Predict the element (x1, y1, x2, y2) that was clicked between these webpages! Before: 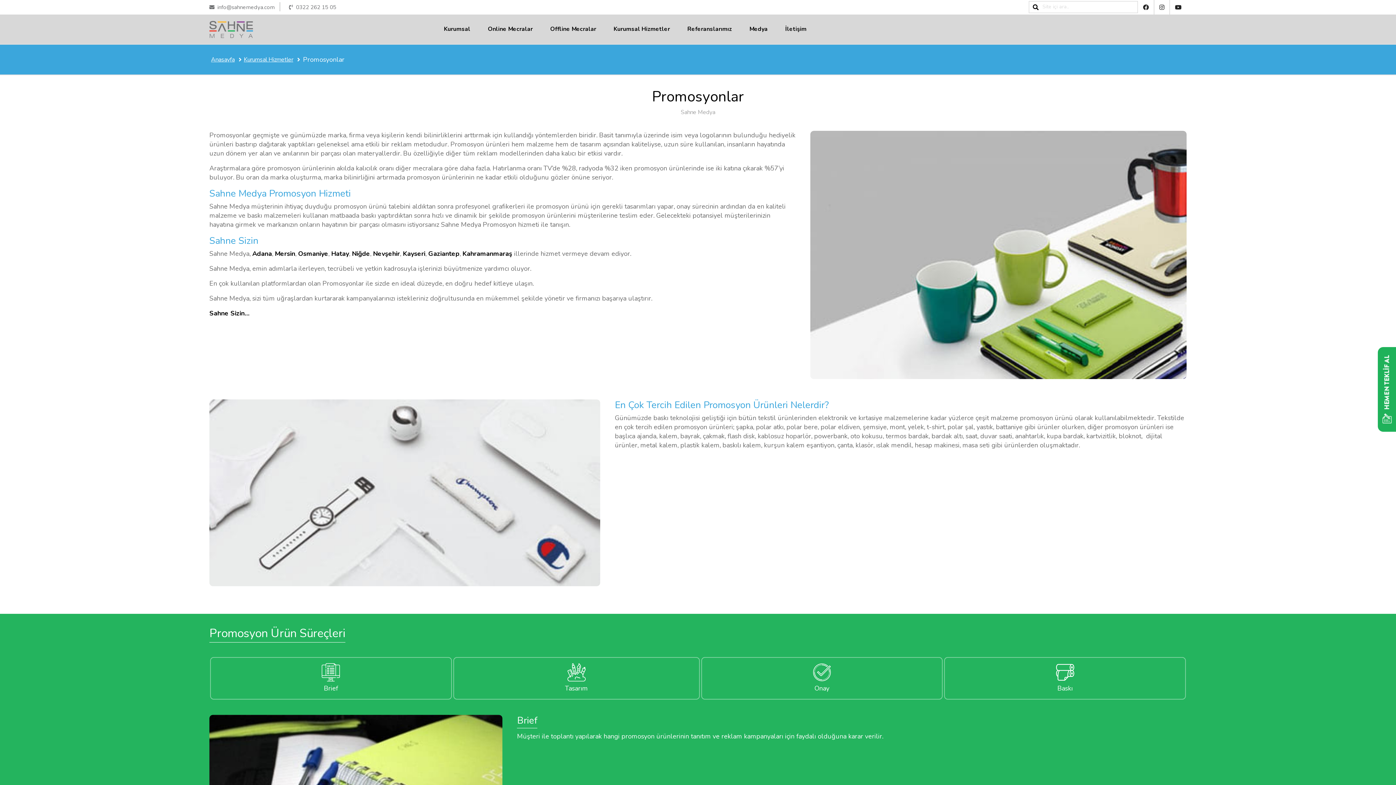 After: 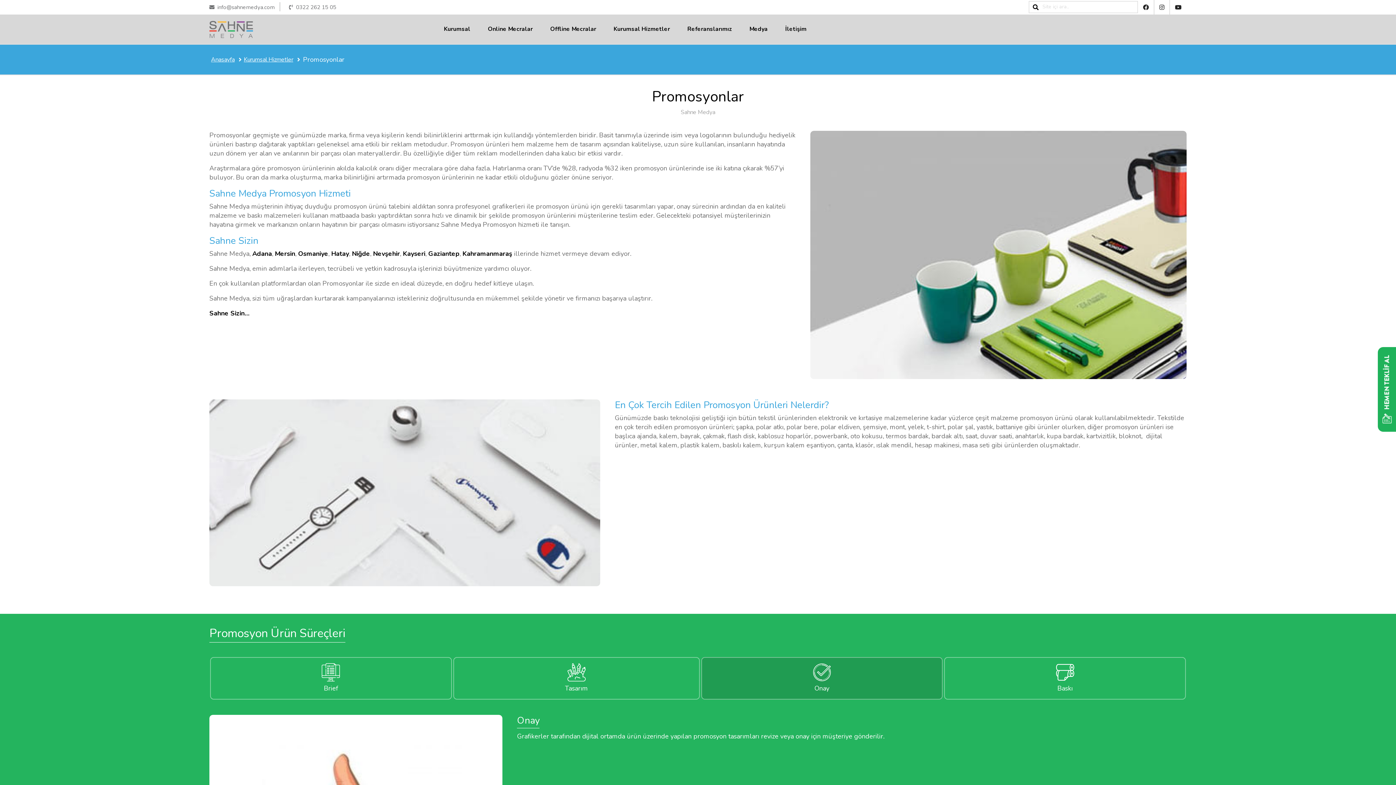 Action: bbox: (701, 657, 943, 699) label: Onay